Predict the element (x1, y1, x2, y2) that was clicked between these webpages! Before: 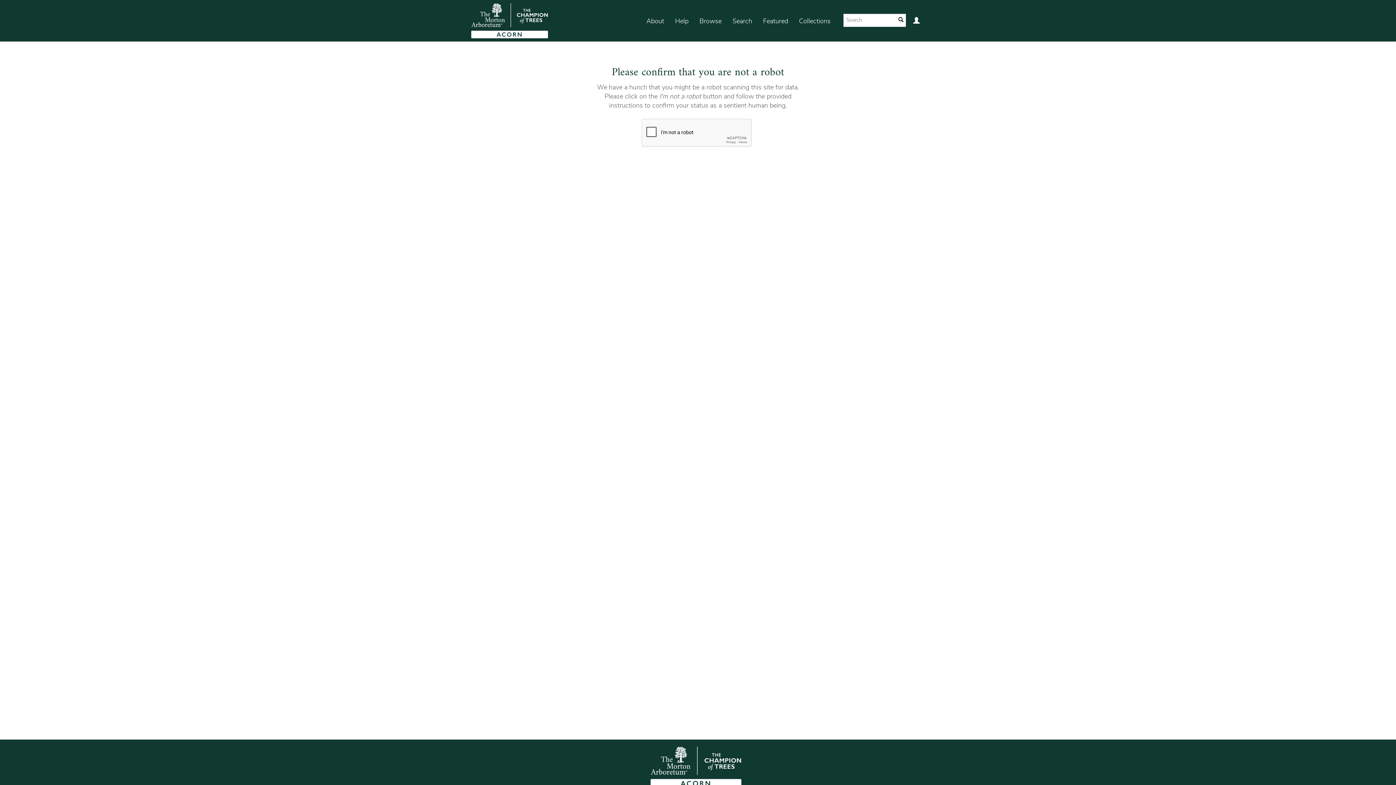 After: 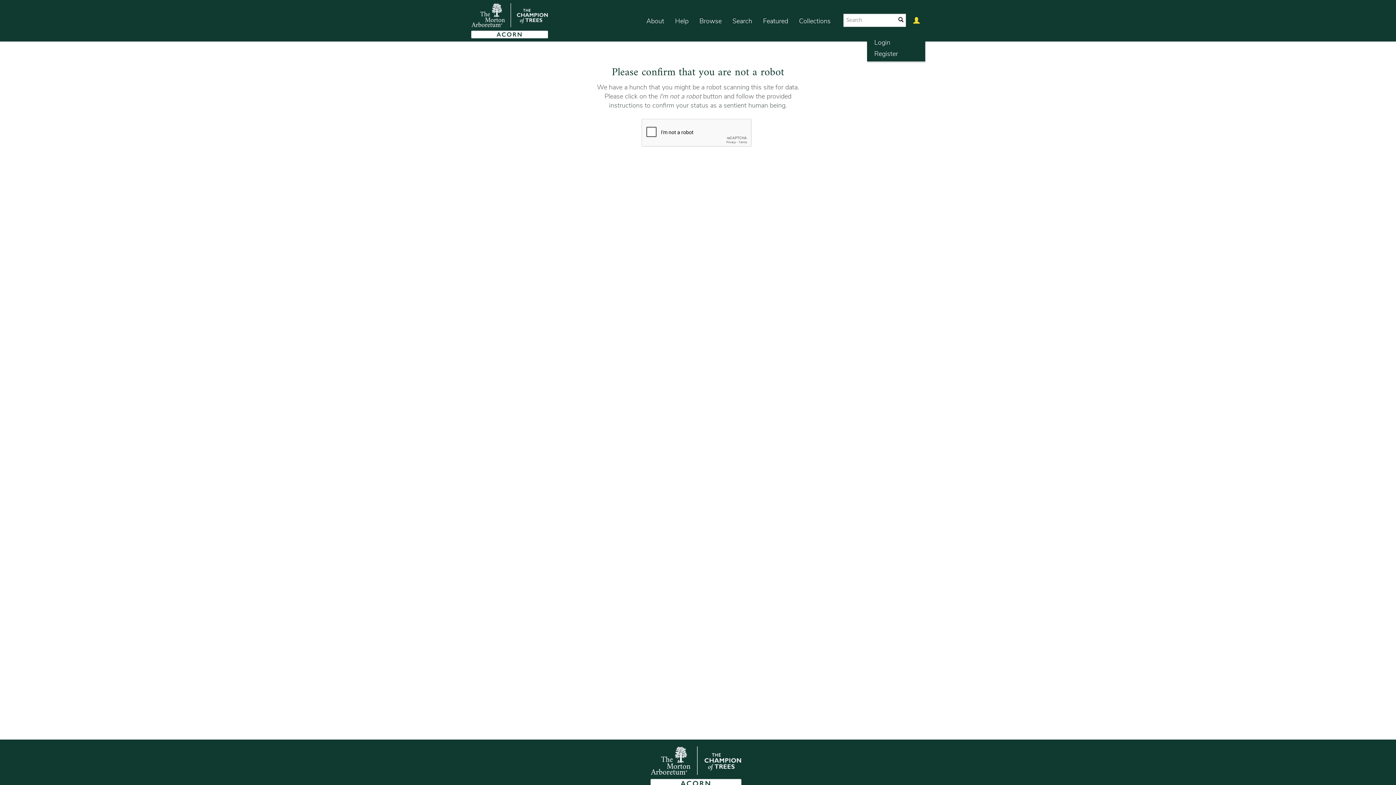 Action: bbox: (908, 7, 925, 35)